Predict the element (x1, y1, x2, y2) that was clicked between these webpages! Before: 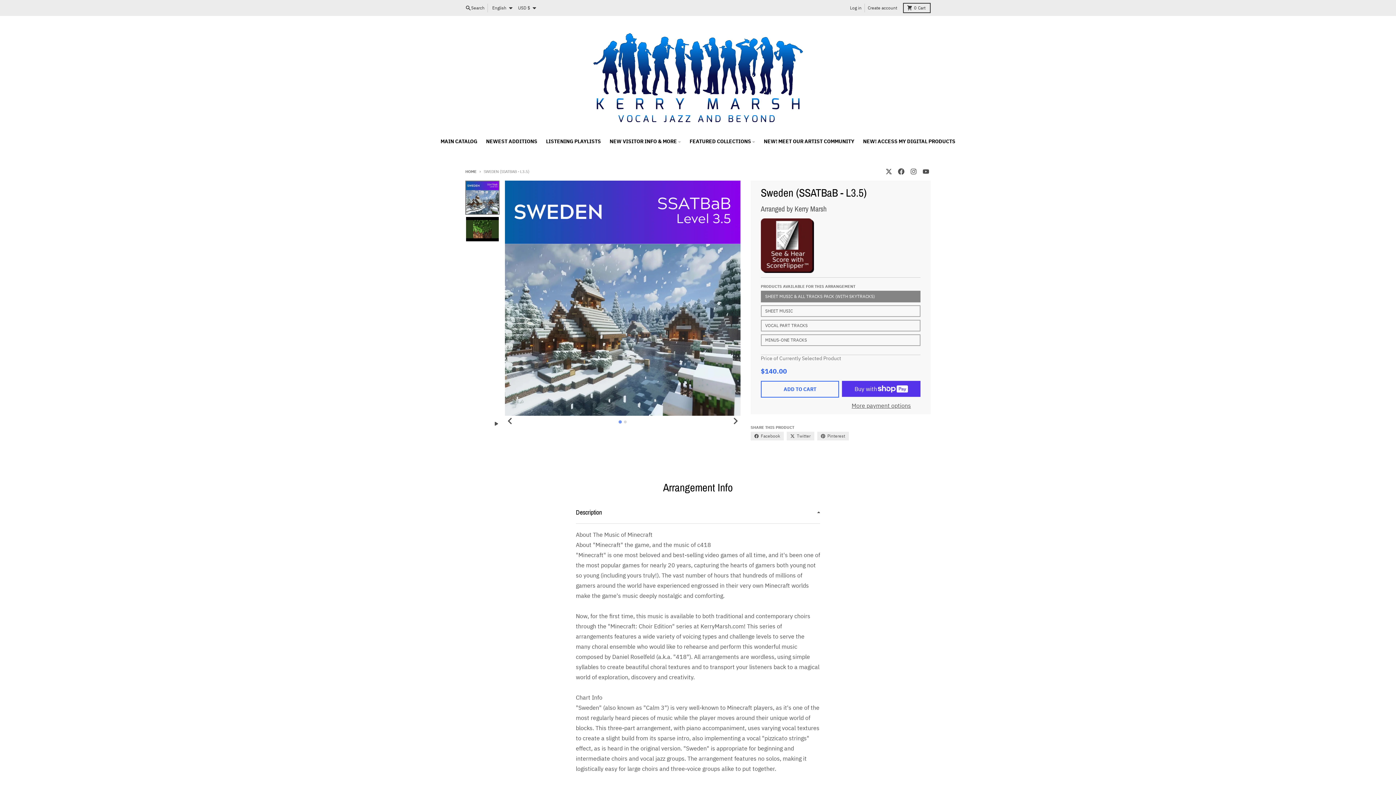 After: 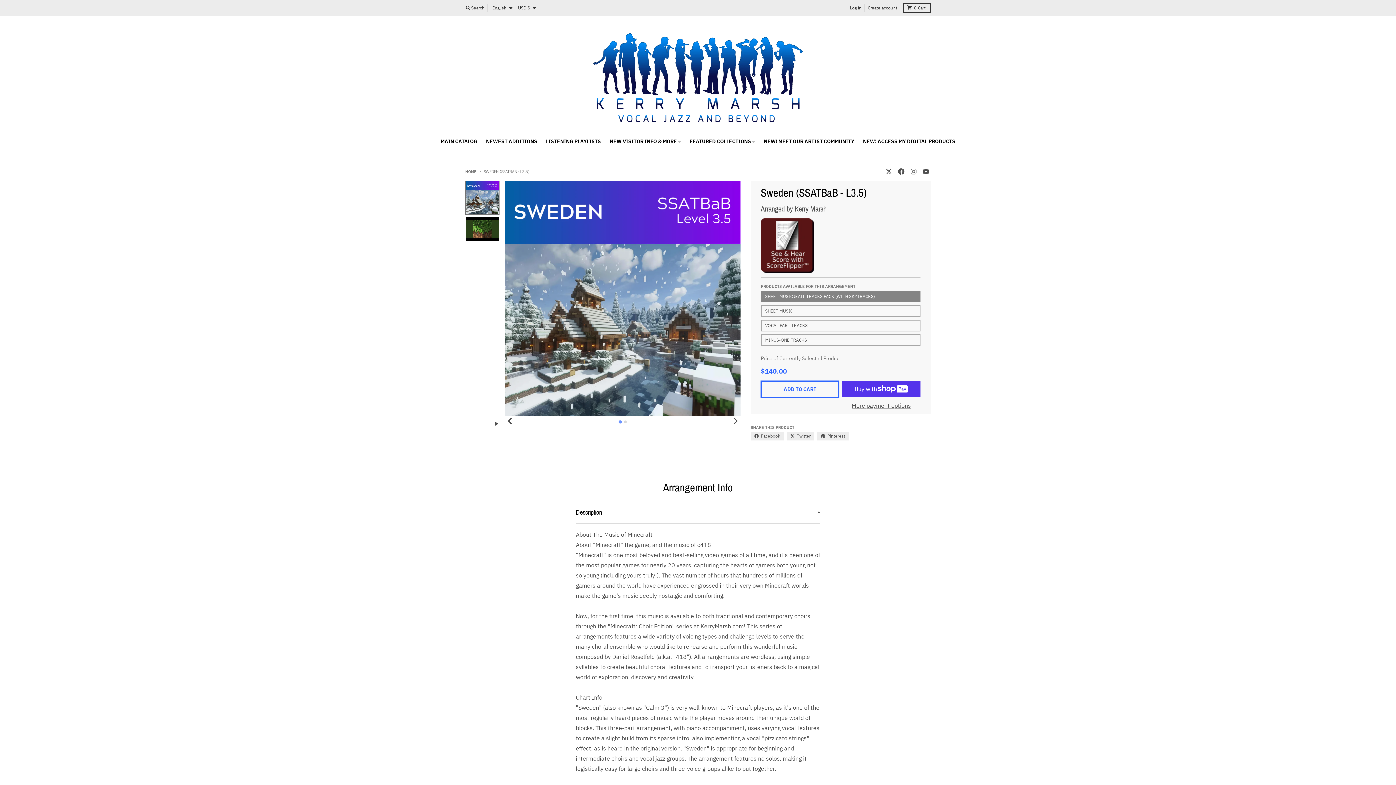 Action: label: ADD TO CART bbox: (761, 381, 839, 397)